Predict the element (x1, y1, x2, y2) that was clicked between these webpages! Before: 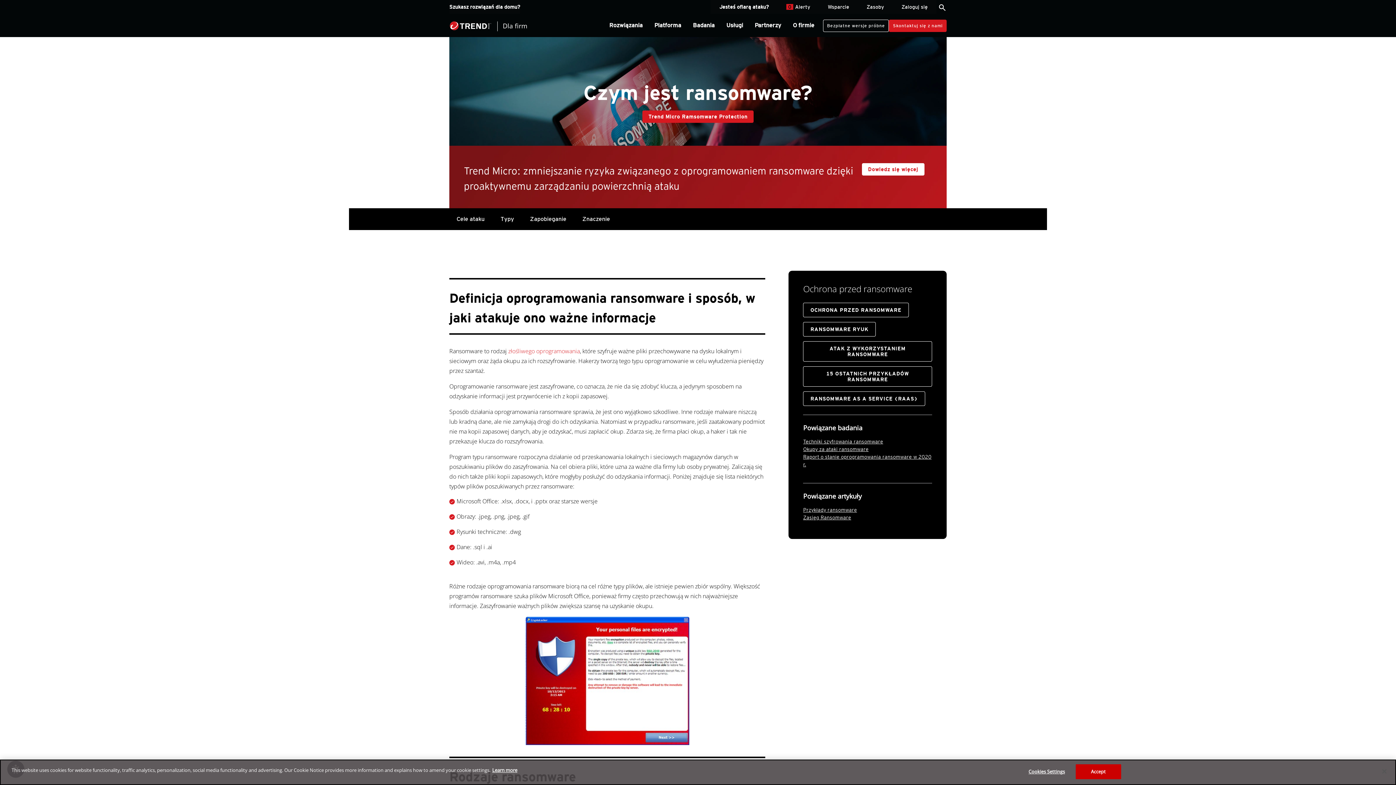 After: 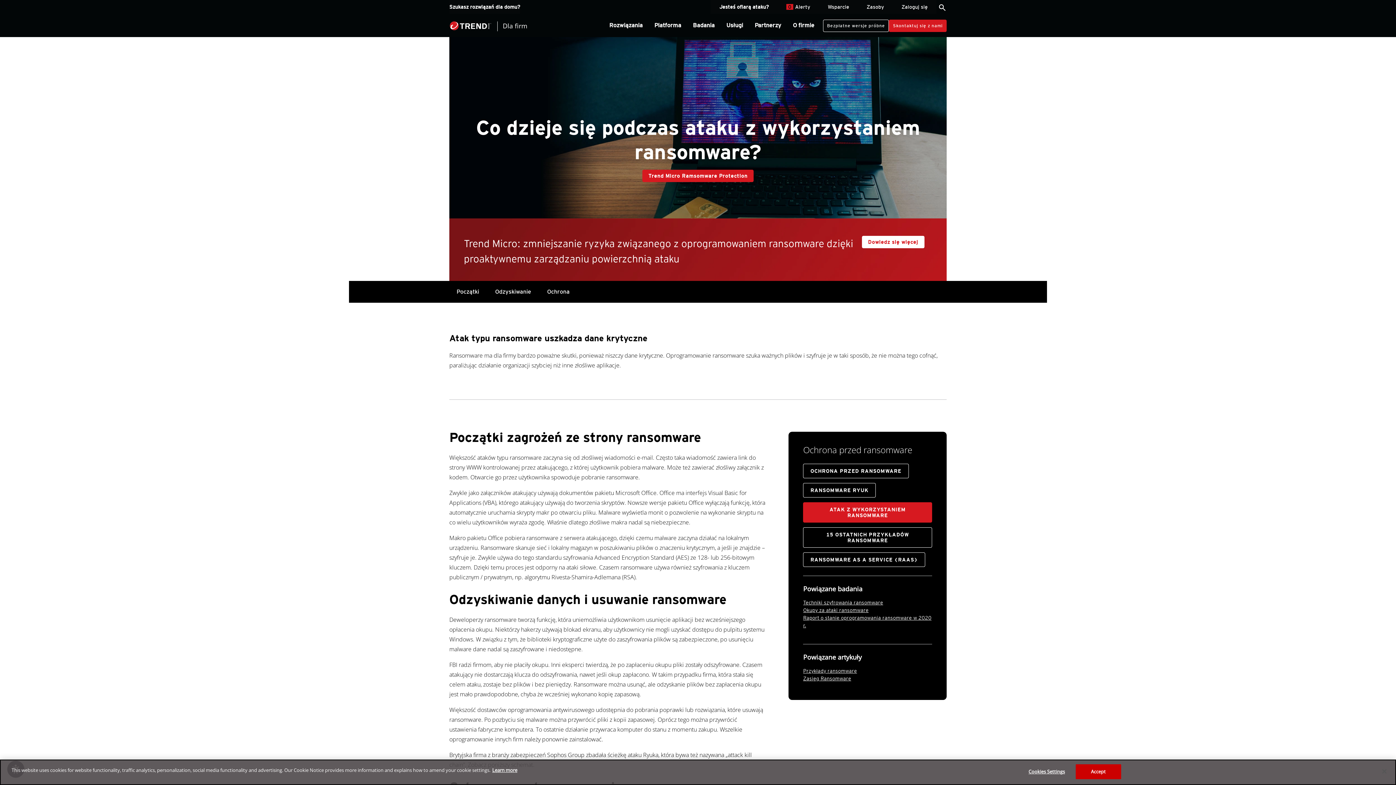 Action: label: ATAK Z WYKORZYSTANIEM RANSOMWARE bbox: (803, 341, 932, 361)